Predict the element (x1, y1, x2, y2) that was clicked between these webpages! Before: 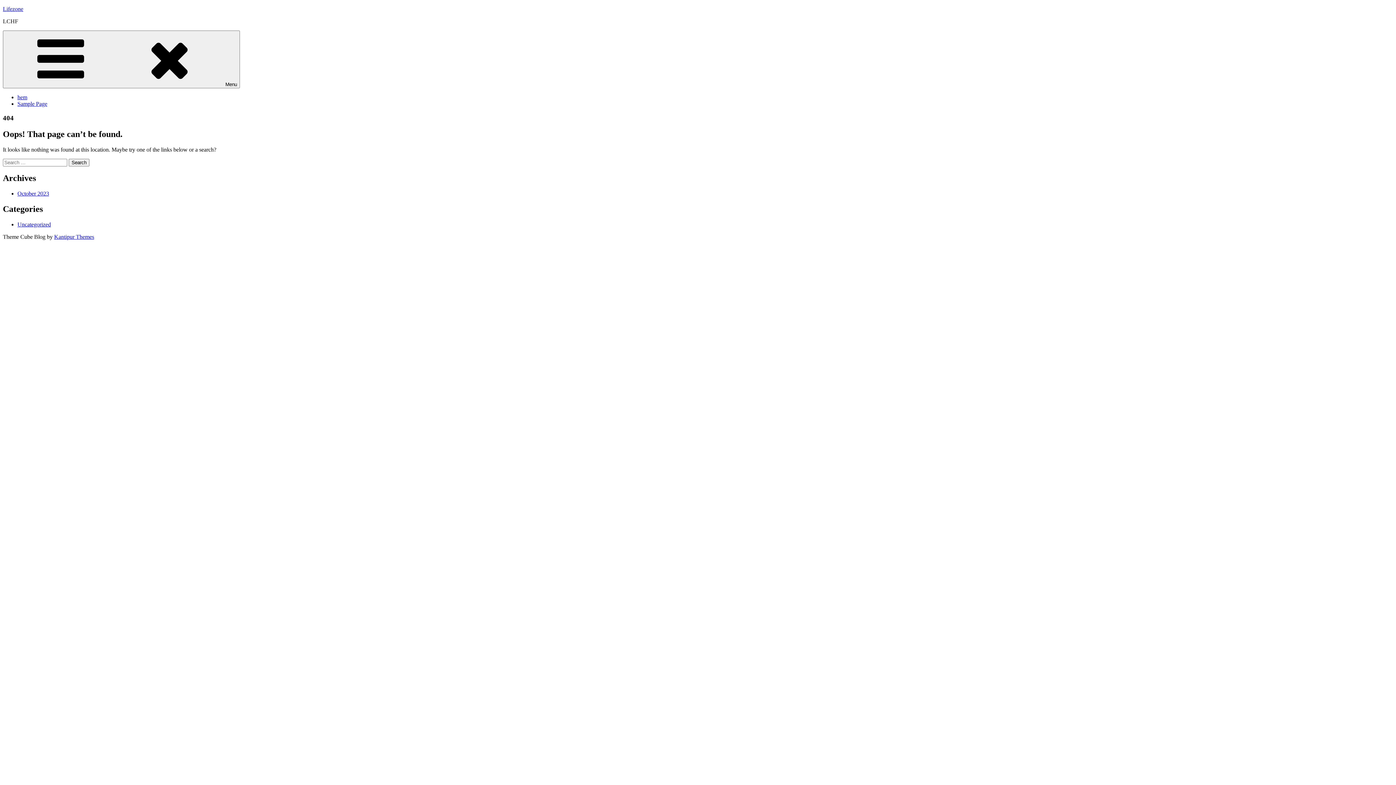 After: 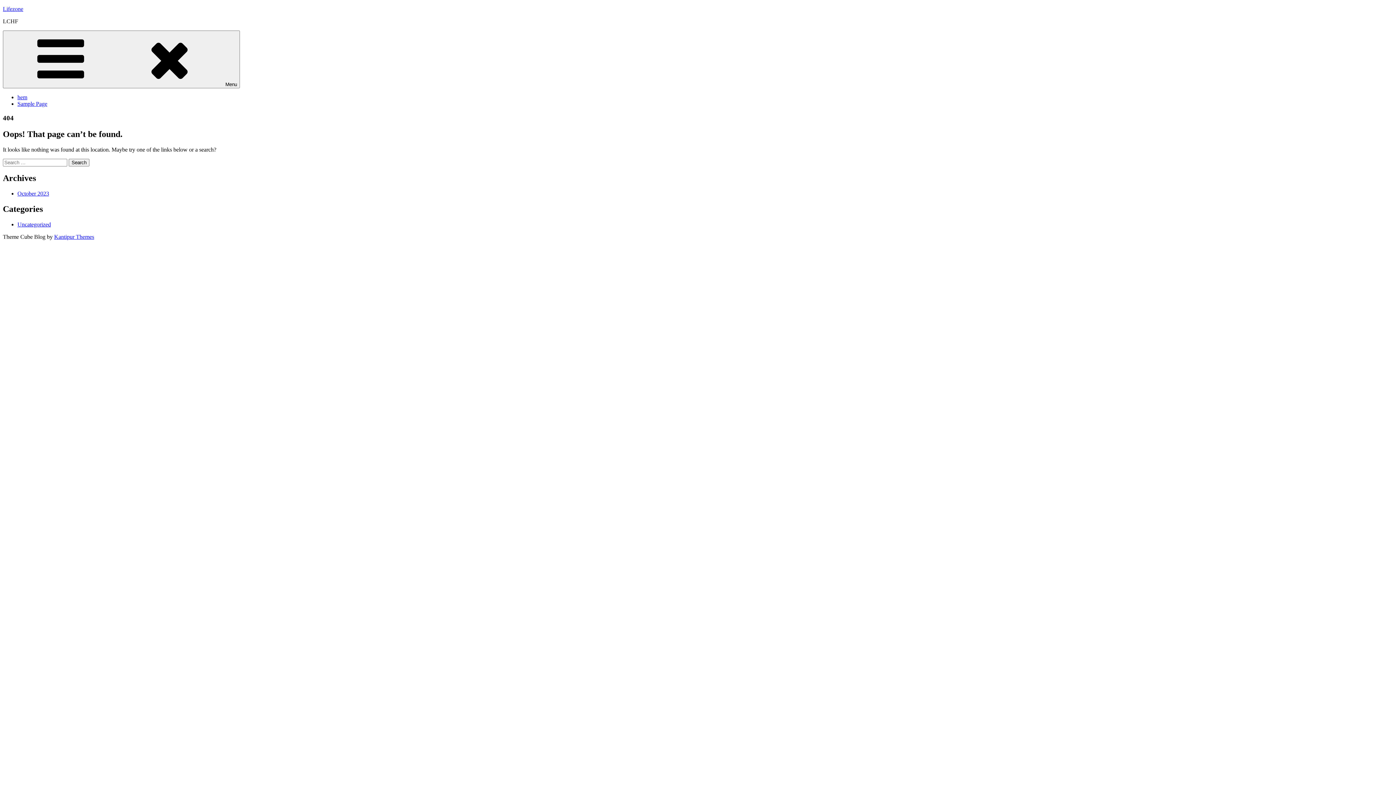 Action: bbox: (54, 233, 94, 240) label: Kantipur Themes